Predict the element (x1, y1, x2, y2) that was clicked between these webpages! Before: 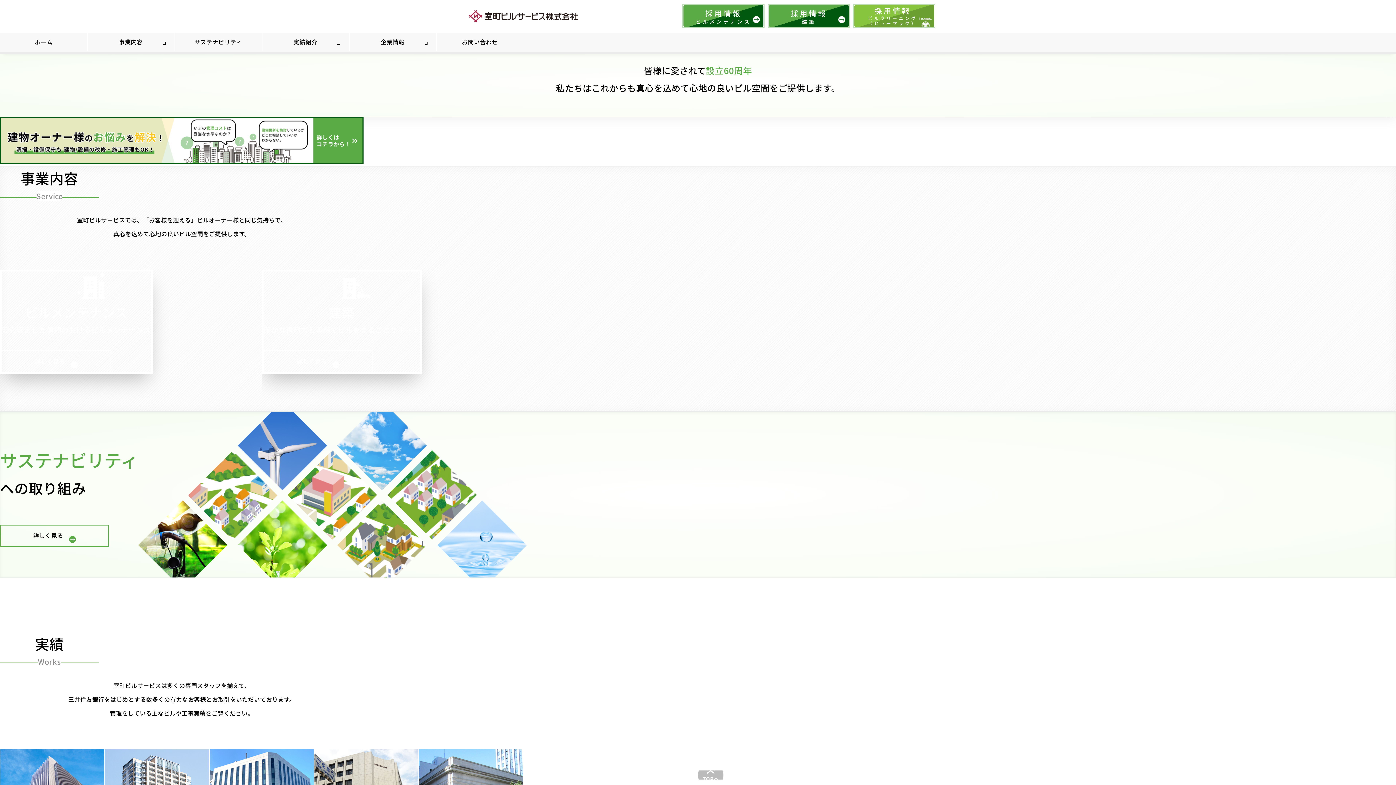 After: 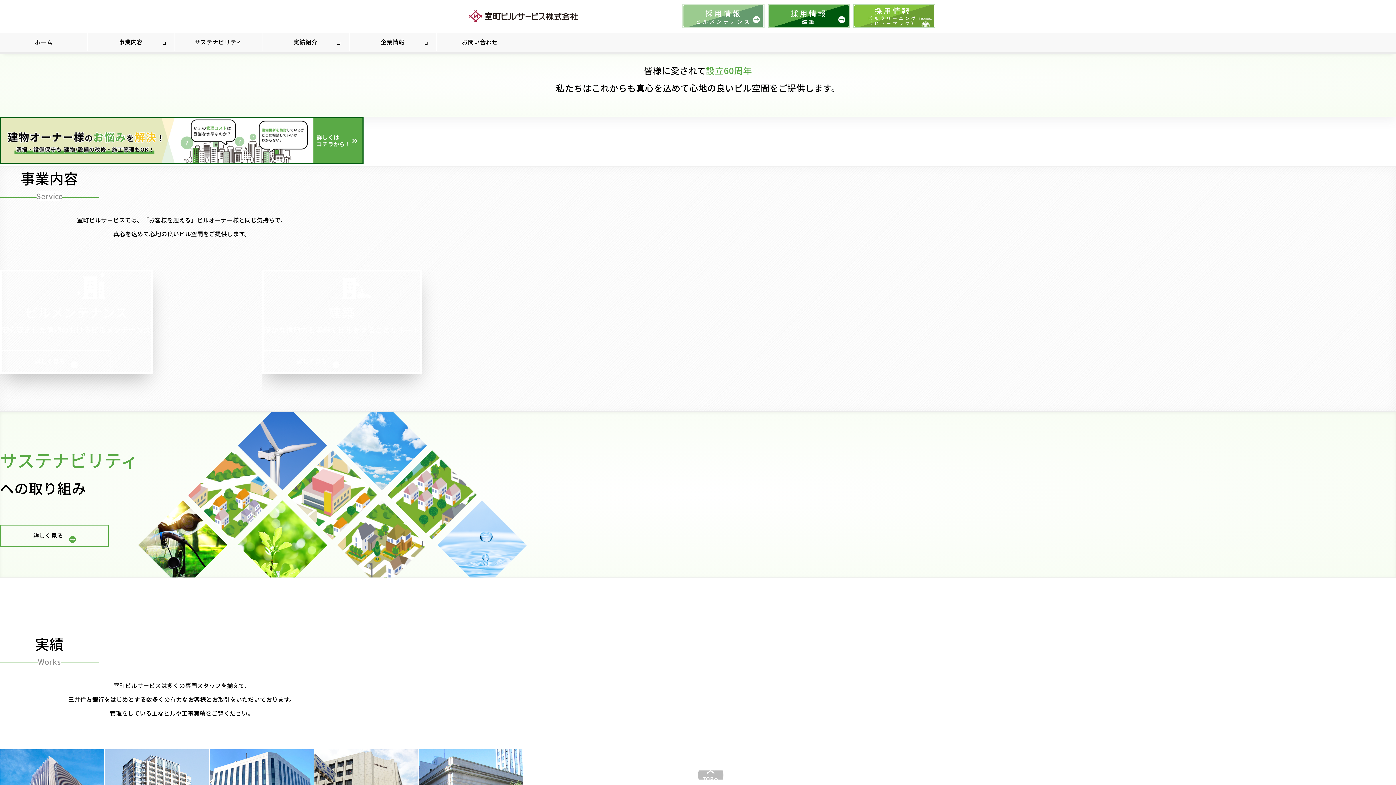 Action: bbox: (683, 5, 763, 26) label: 採用情報

ビルメンテナンス